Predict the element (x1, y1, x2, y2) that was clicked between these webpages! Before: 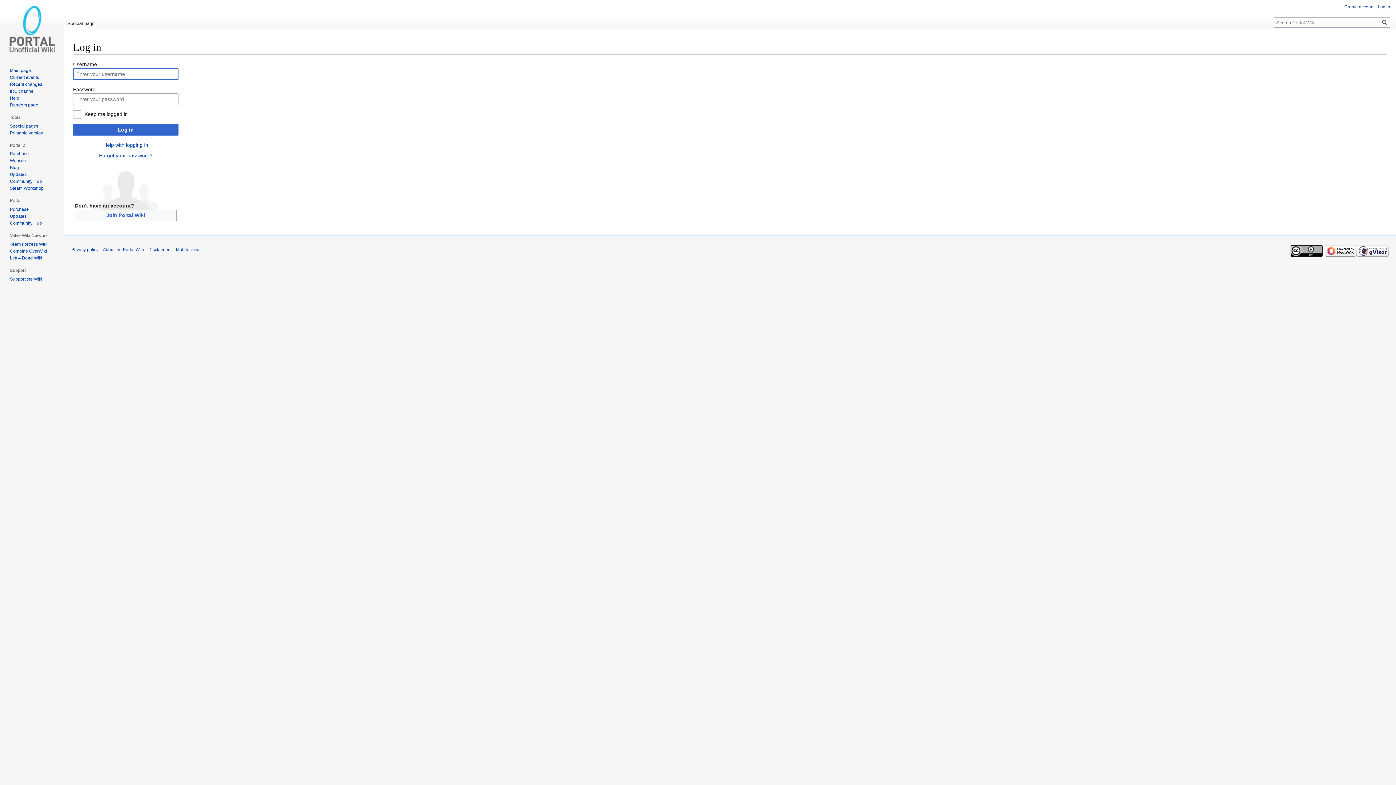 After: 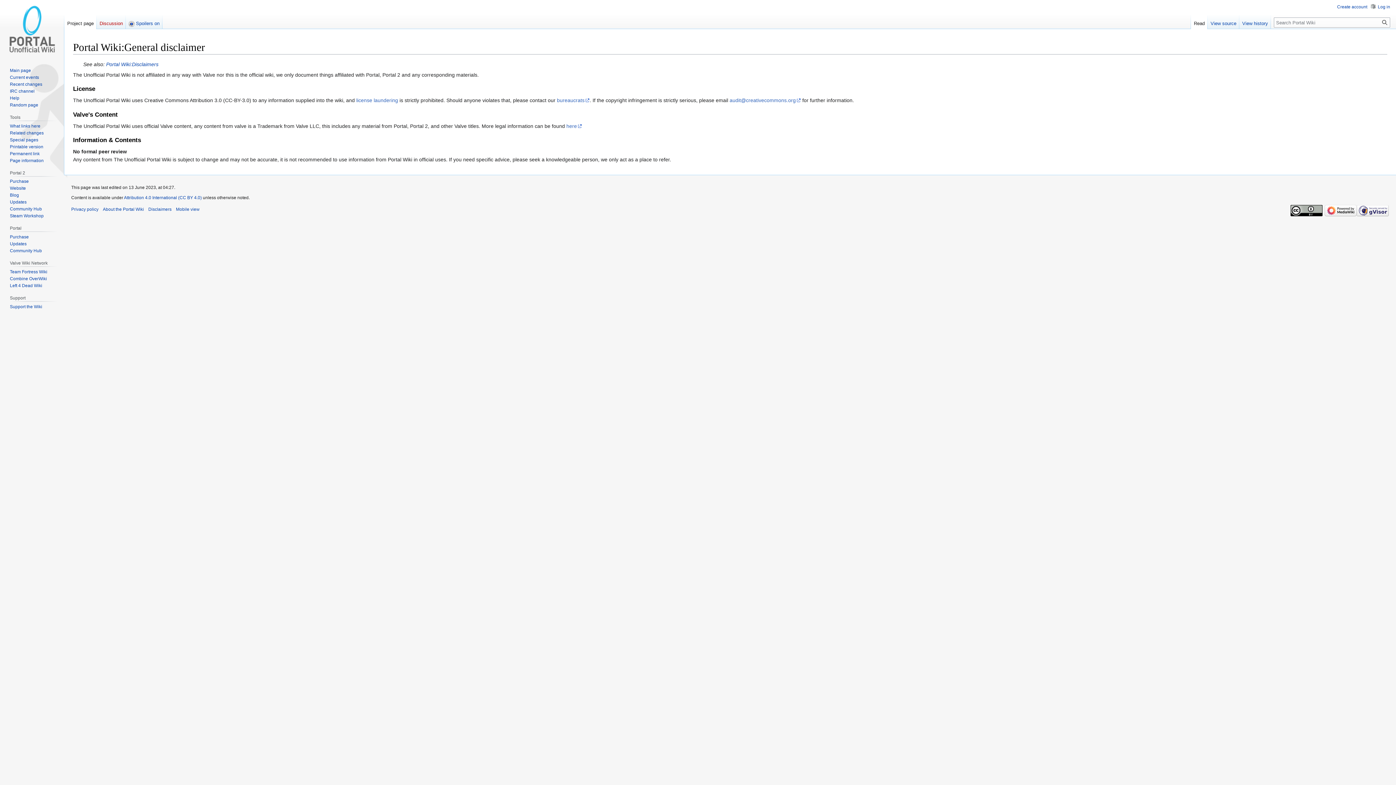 Action: bbox: (148, 247, 171, 252) label: Disclaimers